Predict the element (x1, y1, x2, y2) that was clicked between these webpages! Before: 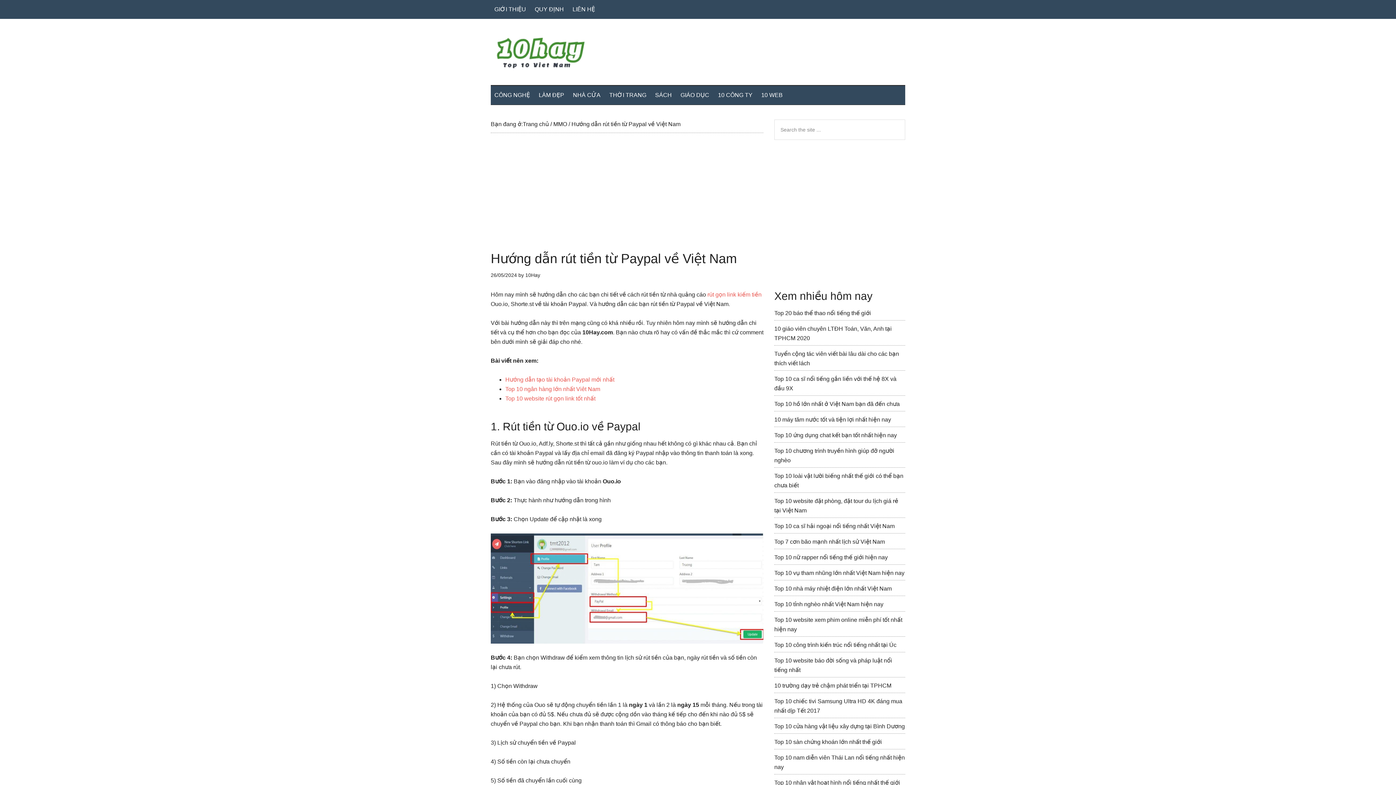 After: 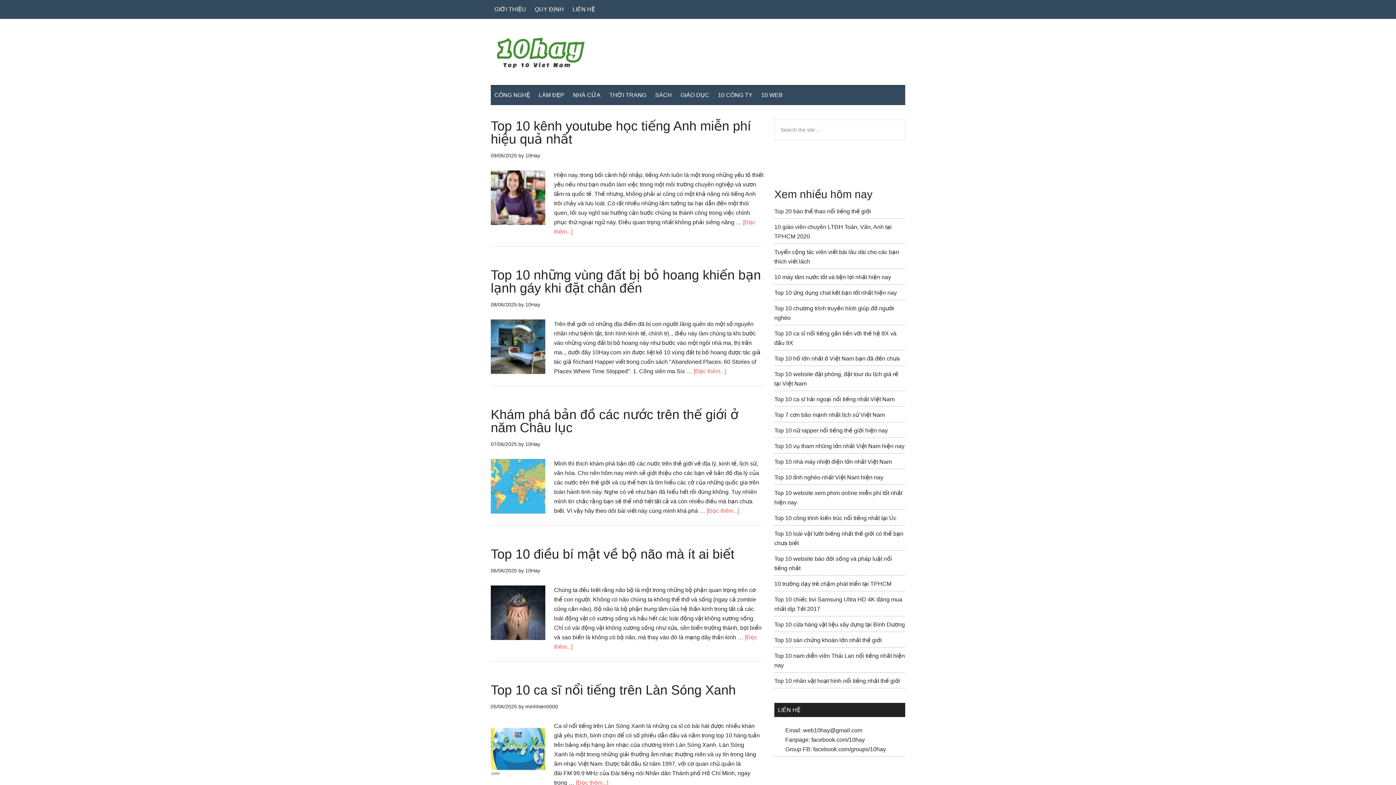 Action: bbox: (490, 37, 905, 70) label: 10Hay